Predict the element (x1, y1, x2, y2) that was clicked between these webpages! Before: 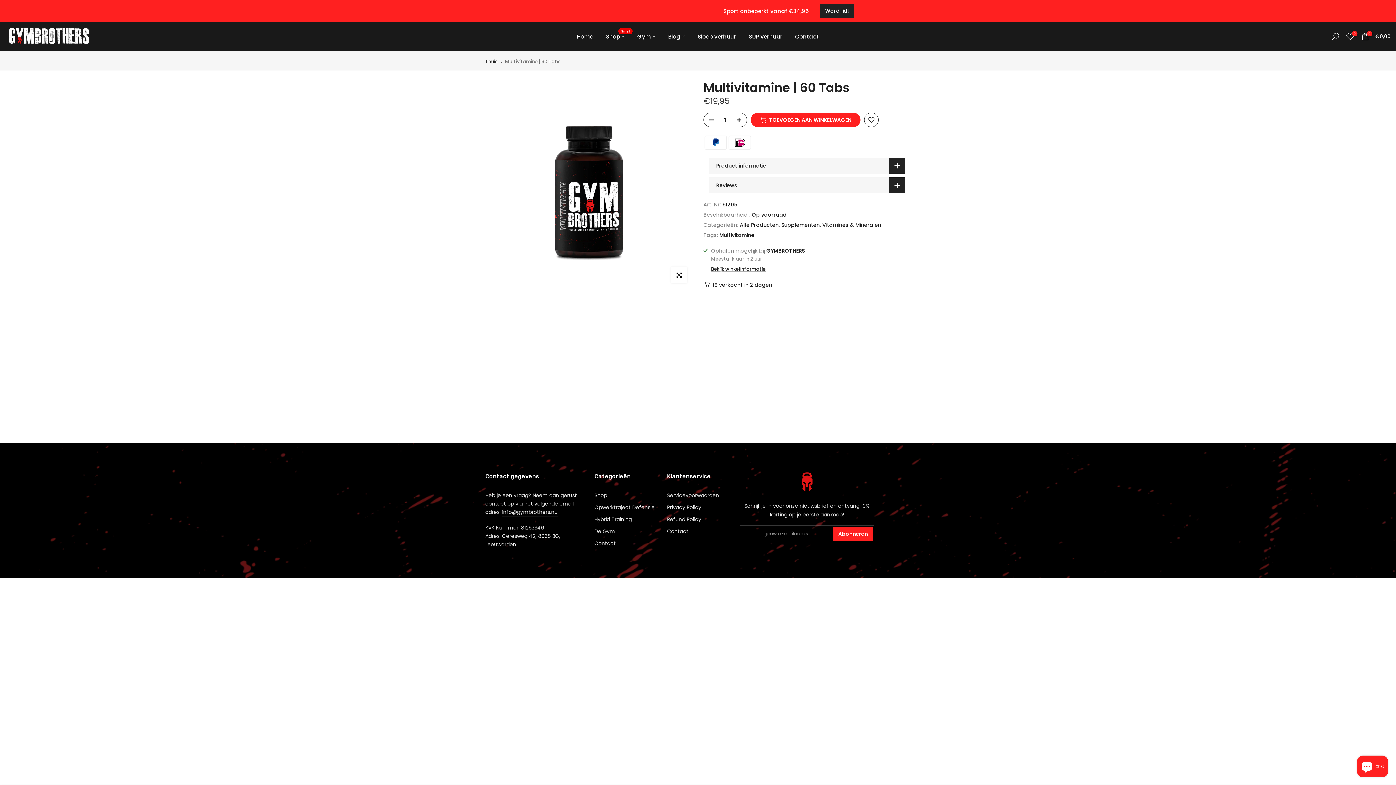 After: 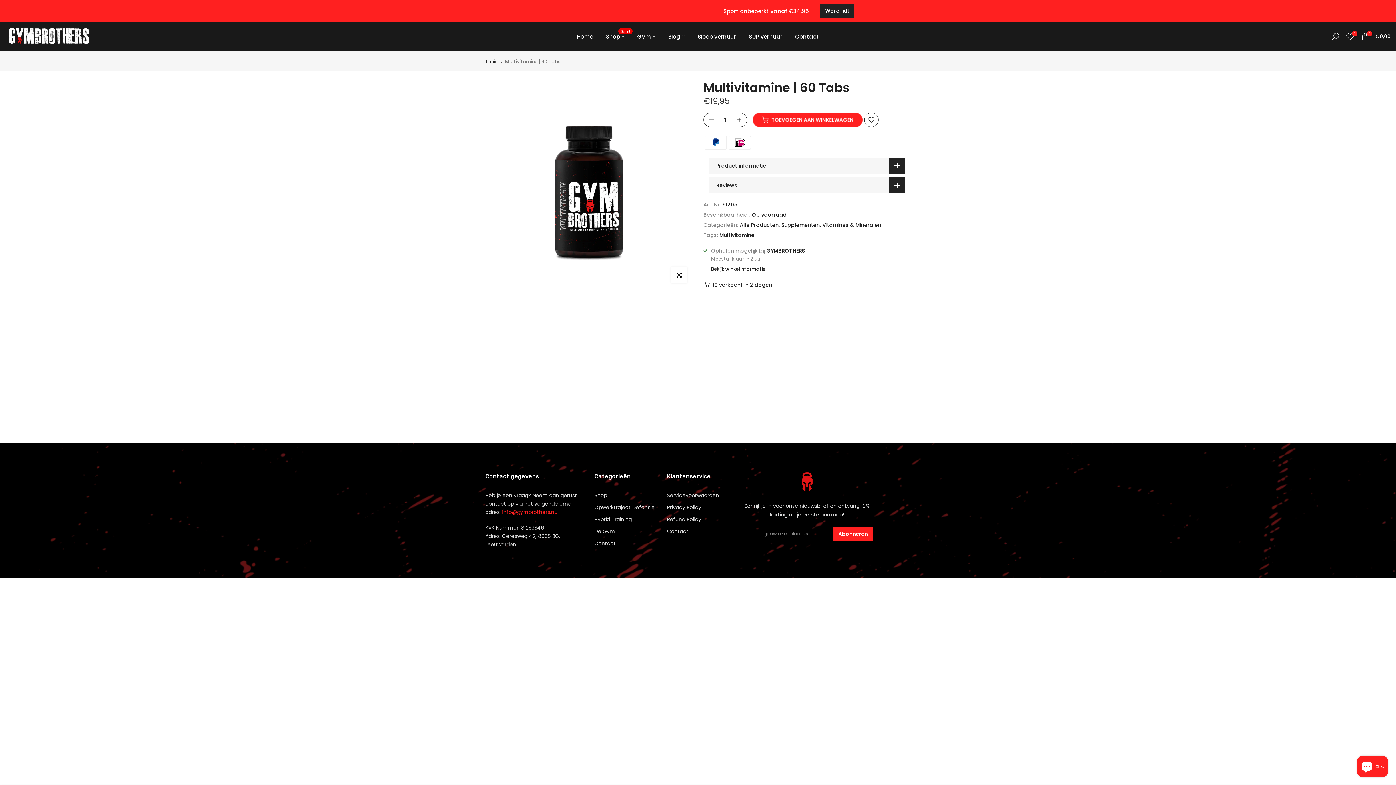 Action: bbox: (502, 508, 557, 516) label: info@gymbrothers.nu